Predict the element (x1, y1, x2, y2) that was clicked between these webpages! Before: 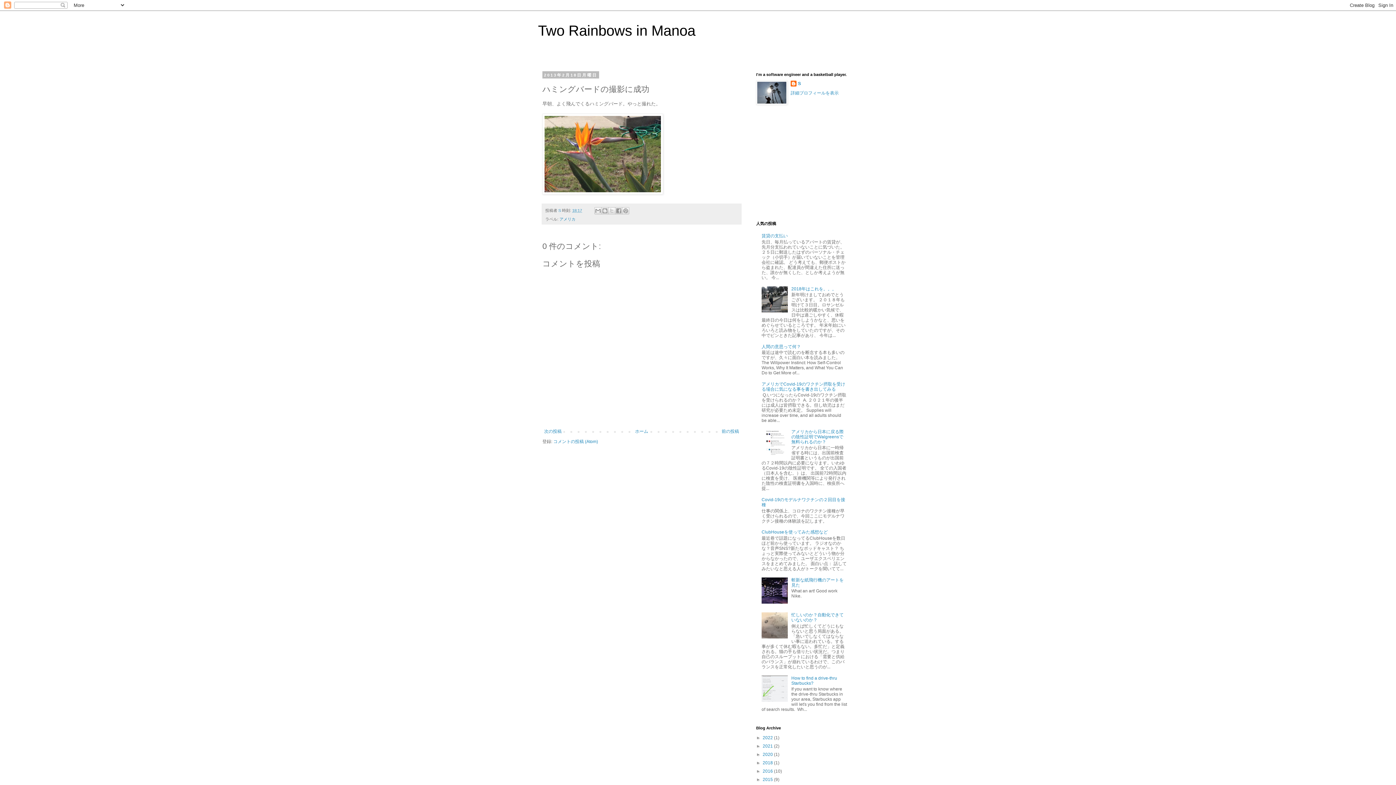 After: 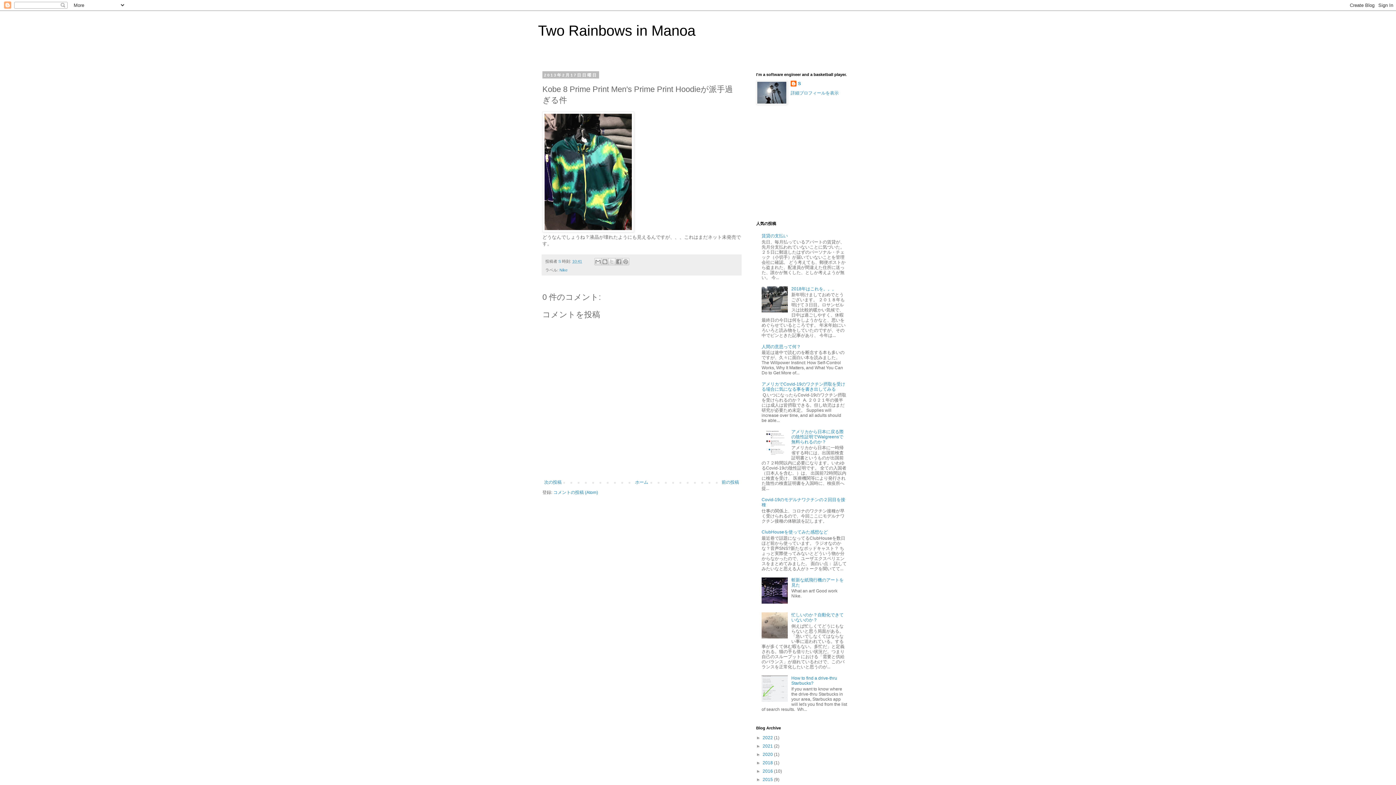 Action: bbox: (720, 427, 741, 436) label: 前の投稿